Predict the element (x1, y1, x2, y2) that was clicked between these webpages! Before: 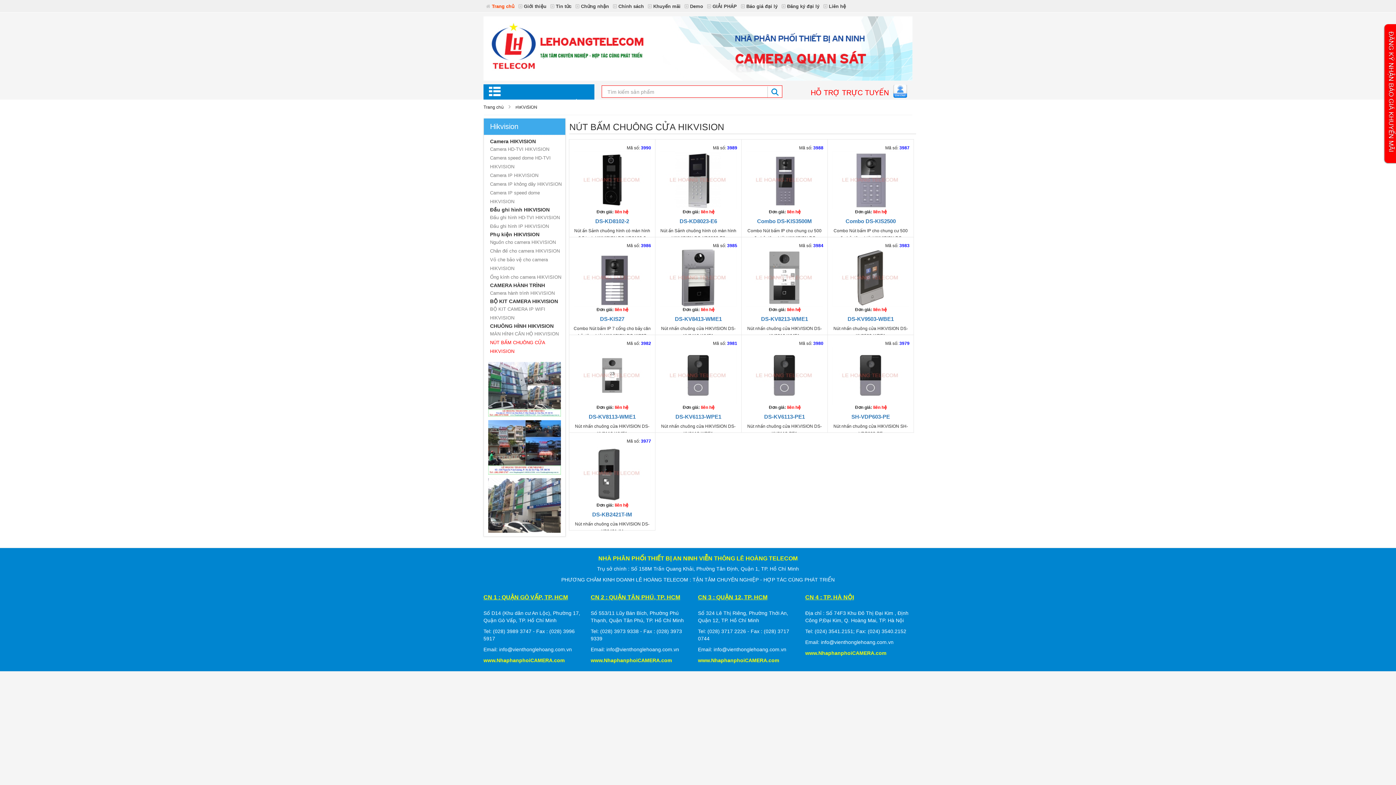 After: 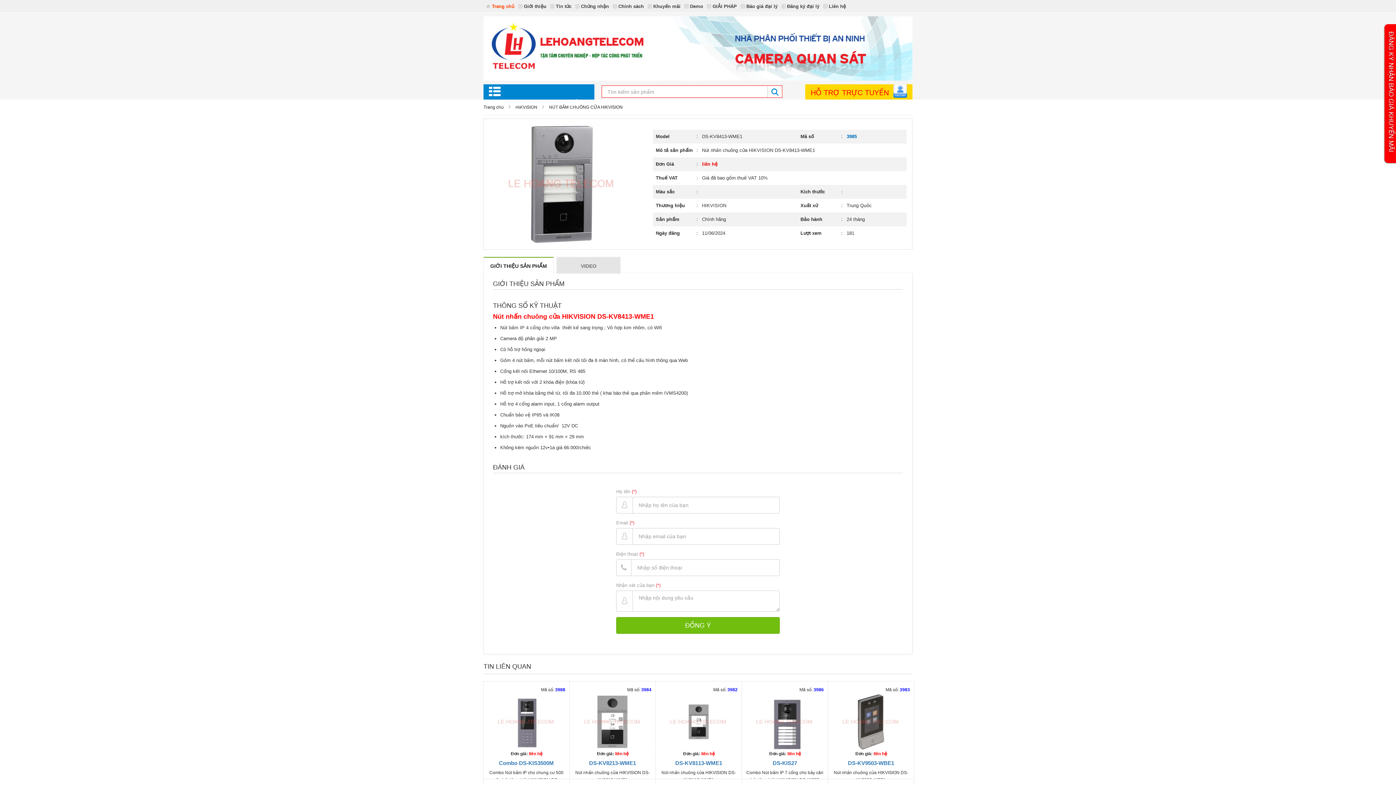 Action: bbox: (660, 249, 737, 306)